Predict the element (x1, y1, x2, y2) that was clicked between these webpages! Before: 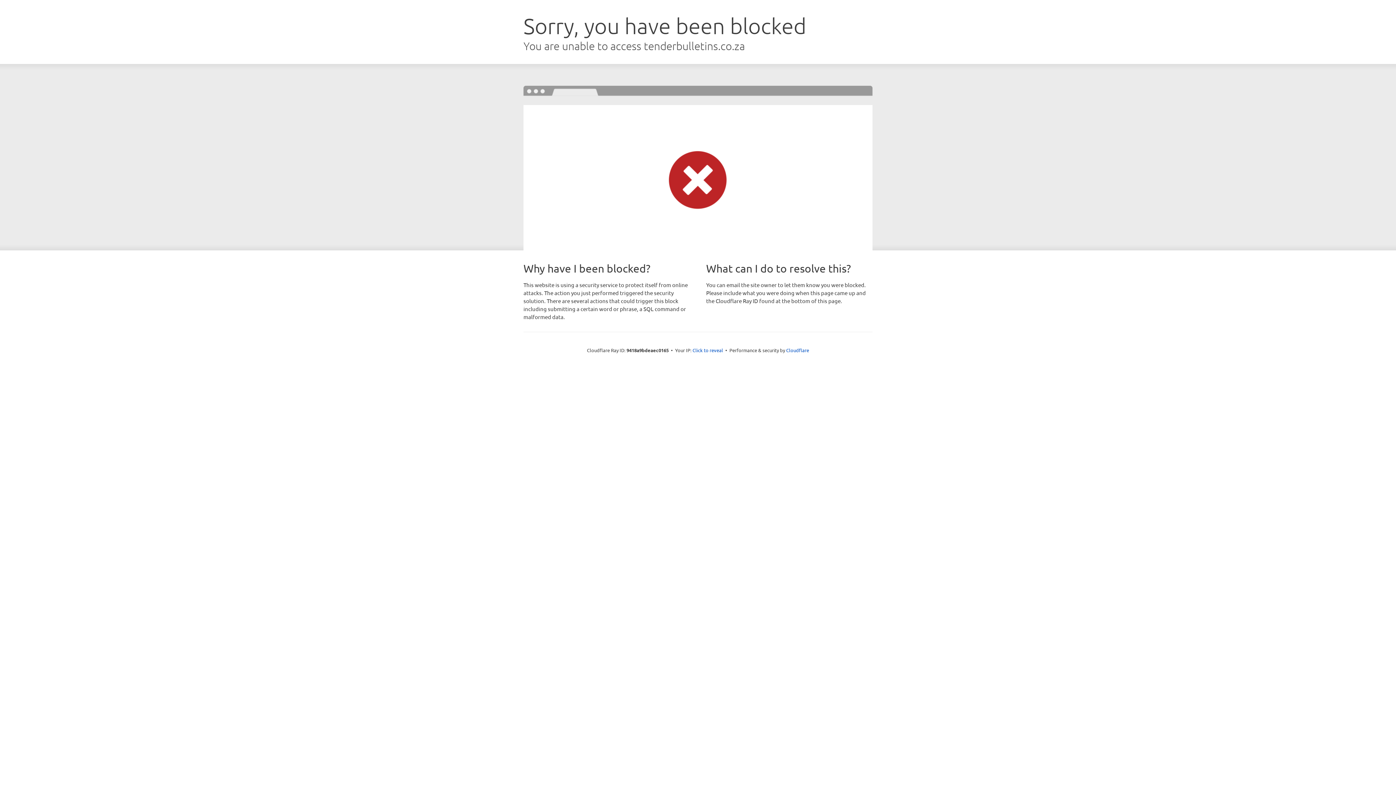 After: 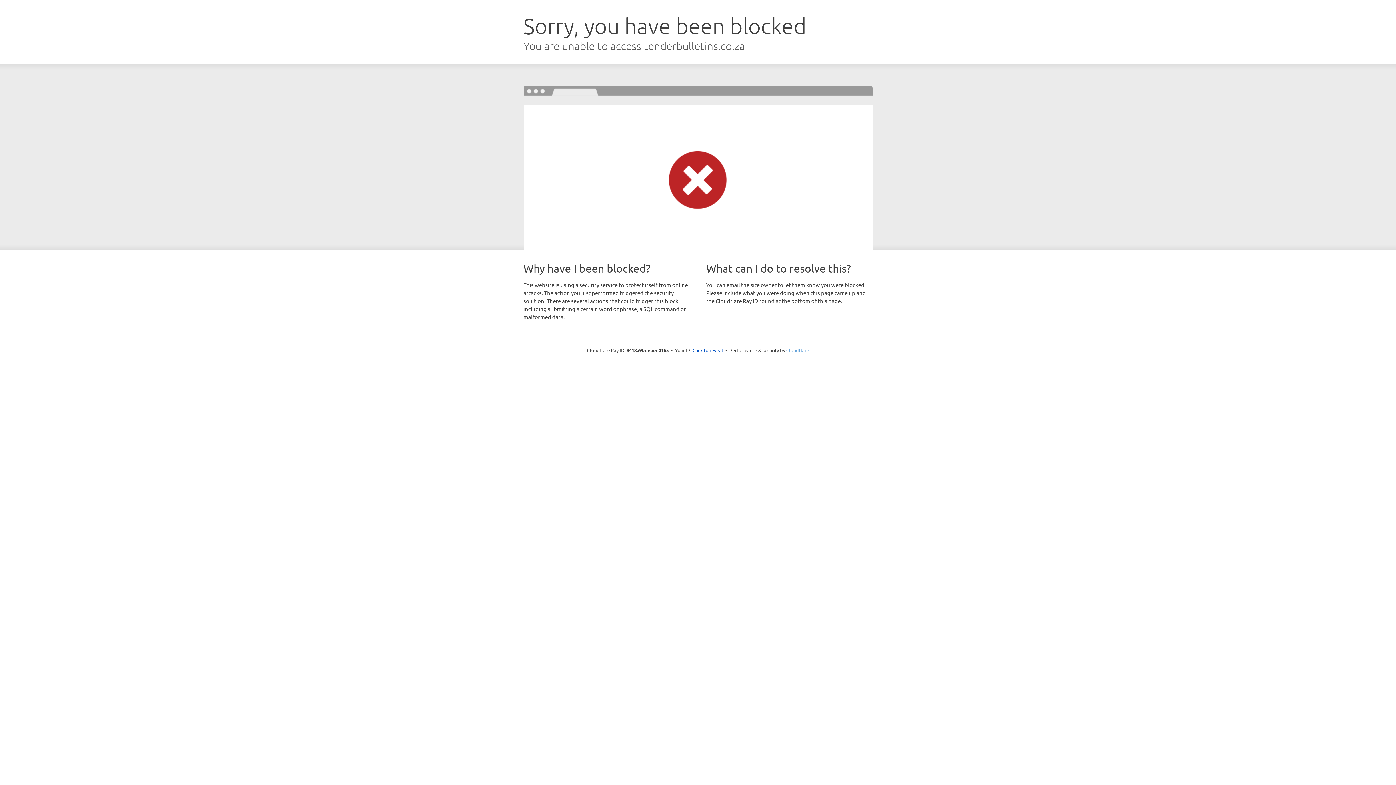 Action: label: Cloudflare bbox: (786, 347, 809, 353)